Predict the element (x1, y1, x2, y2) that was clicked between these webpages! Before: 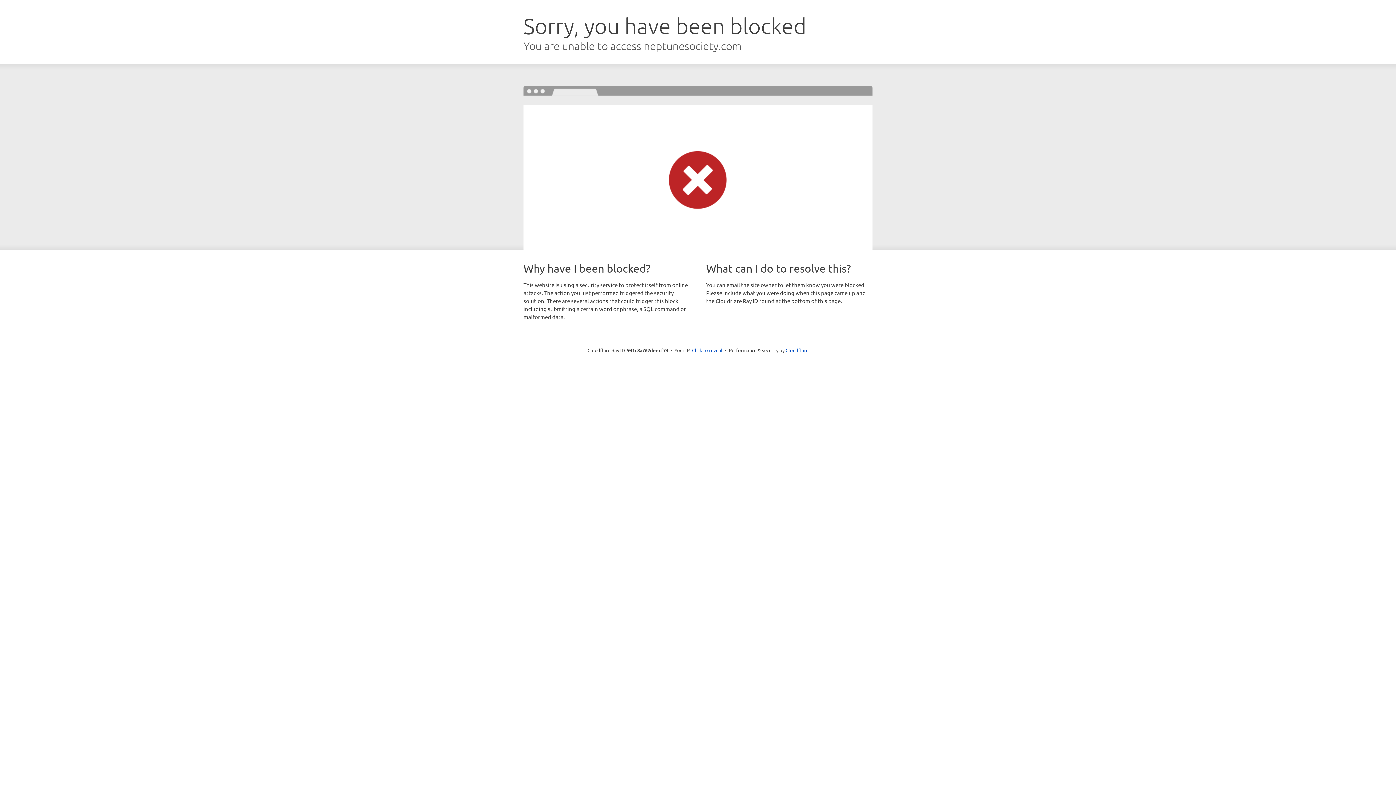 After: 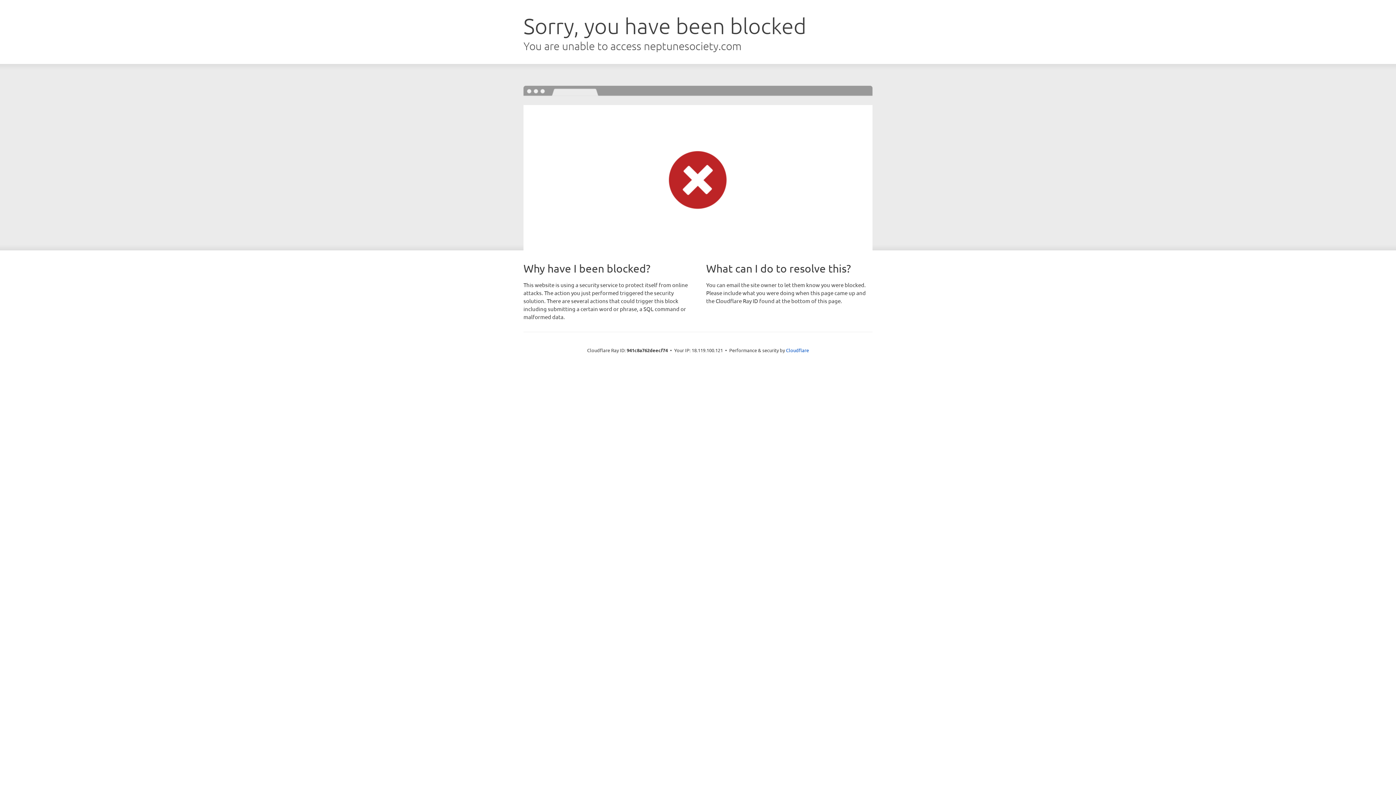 Action: label: Click to reveal bbox: (692, 346, 722, 353)